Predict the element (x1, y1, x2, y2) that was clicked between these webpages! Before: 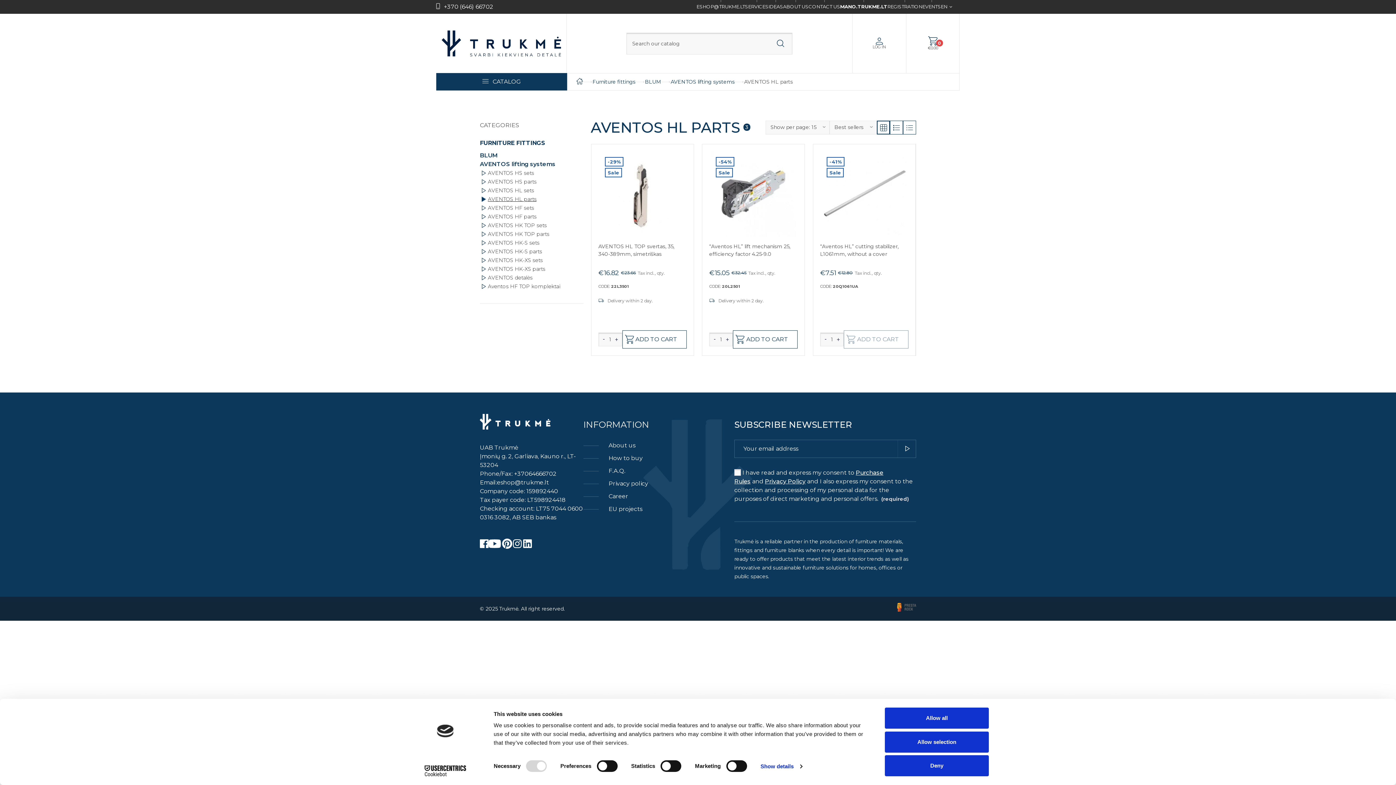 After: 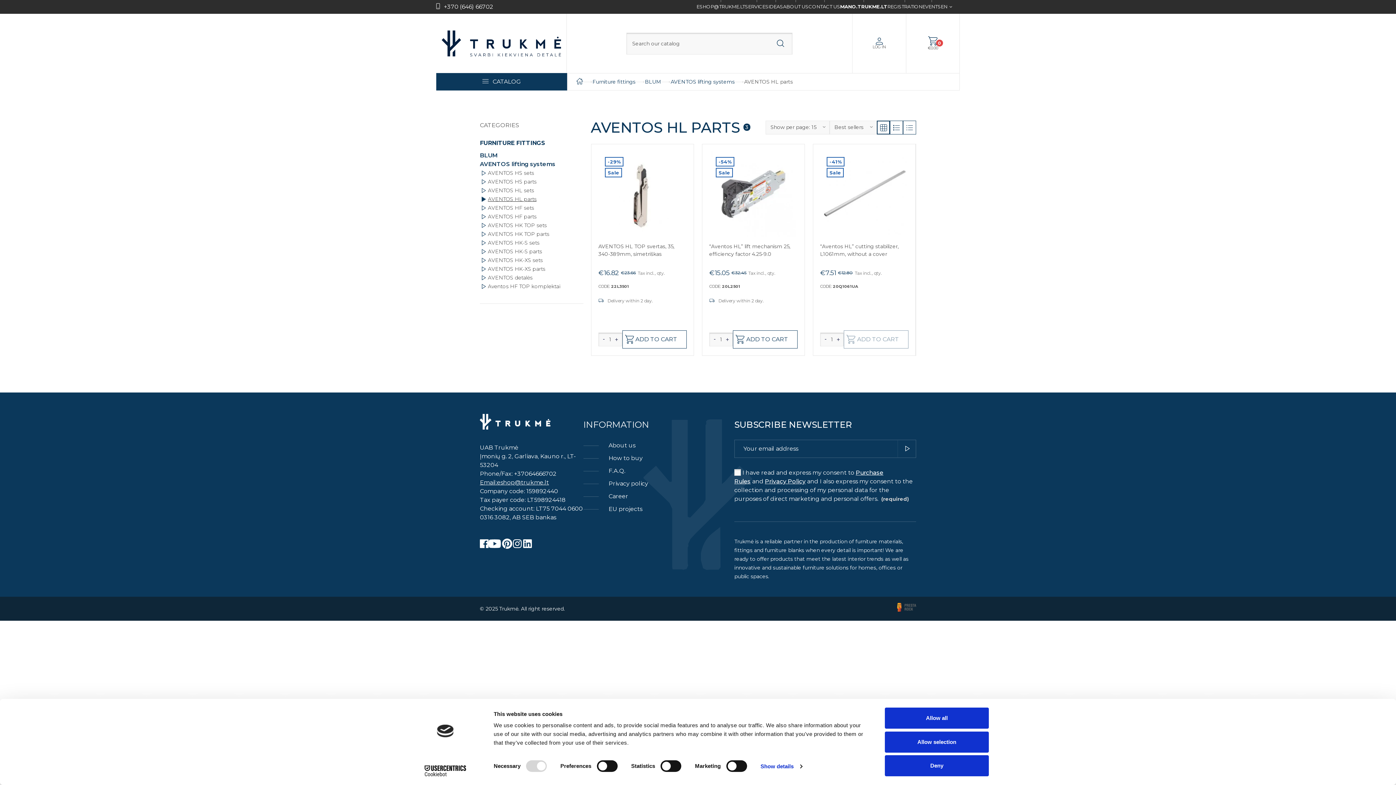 Action: bbox: (480, 478, 549, 487) label: Email:eshop@trukme.lt